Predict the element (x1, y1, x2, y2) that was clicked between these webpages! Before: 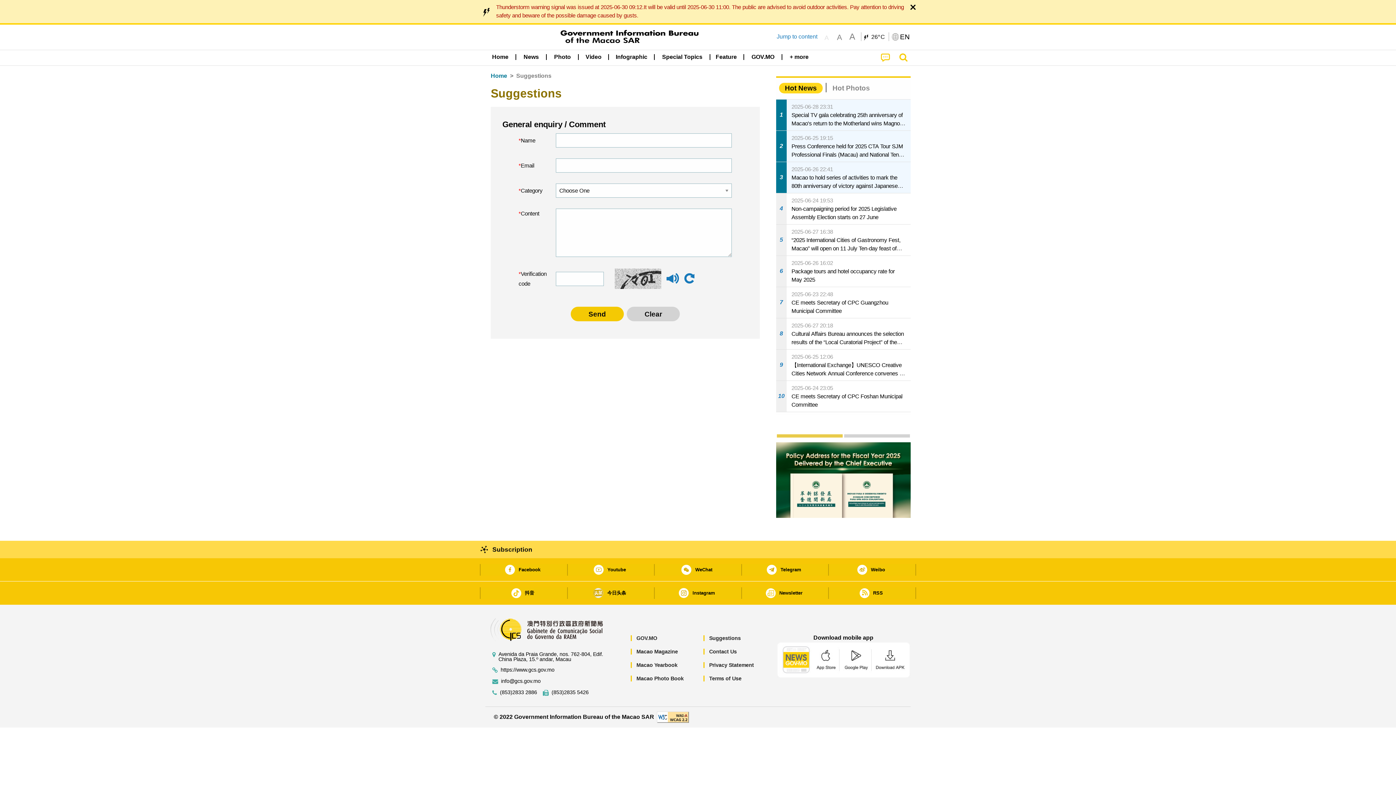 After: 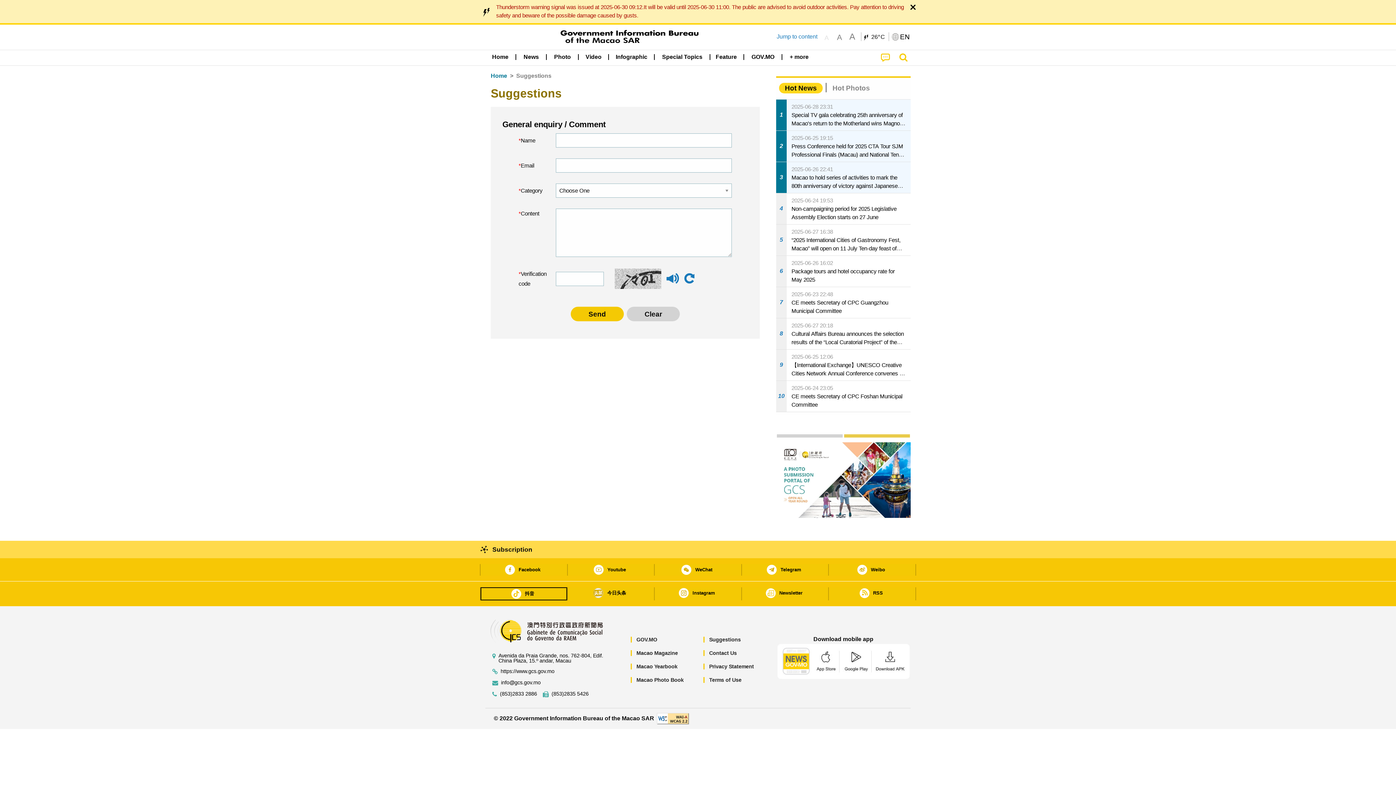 Action: bbox: (480, 587, 567, 599) label: 抖音